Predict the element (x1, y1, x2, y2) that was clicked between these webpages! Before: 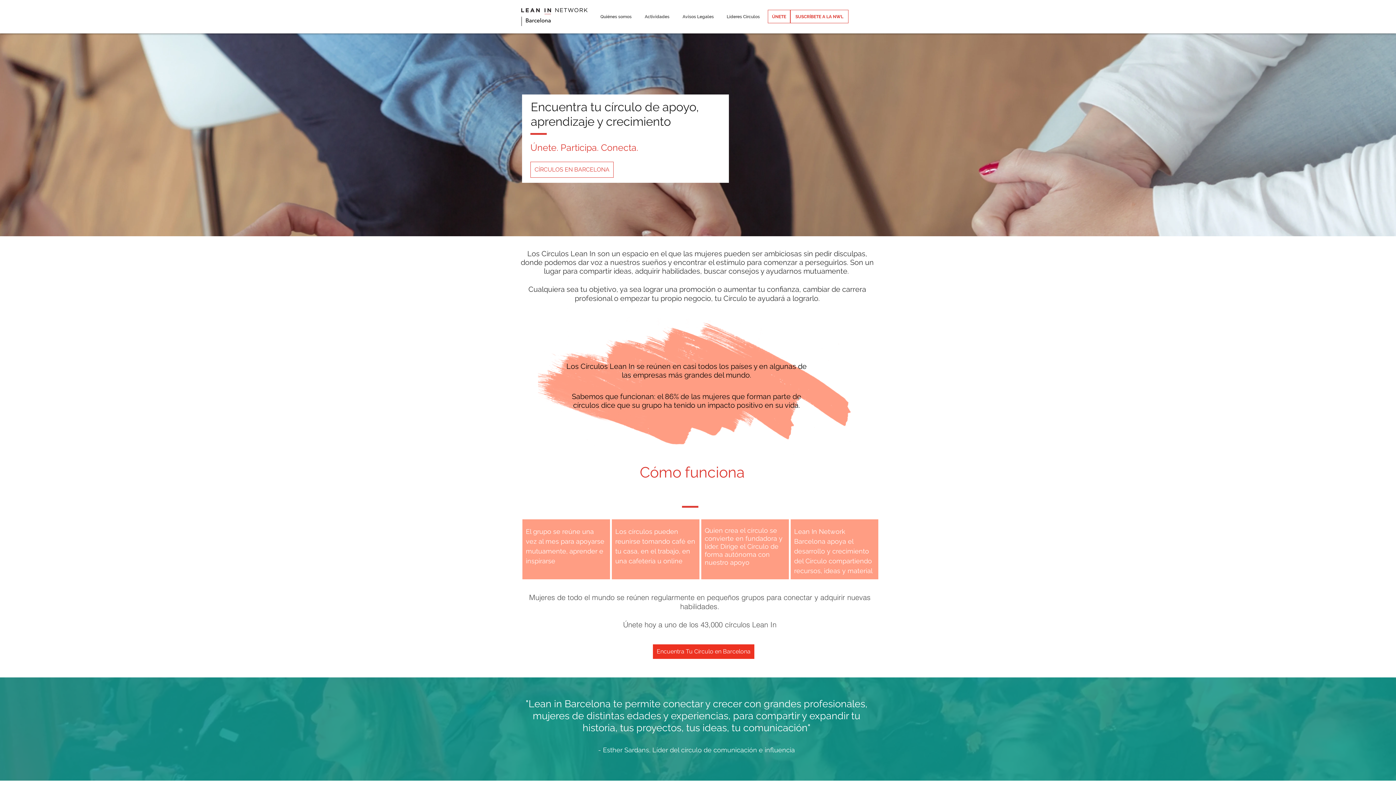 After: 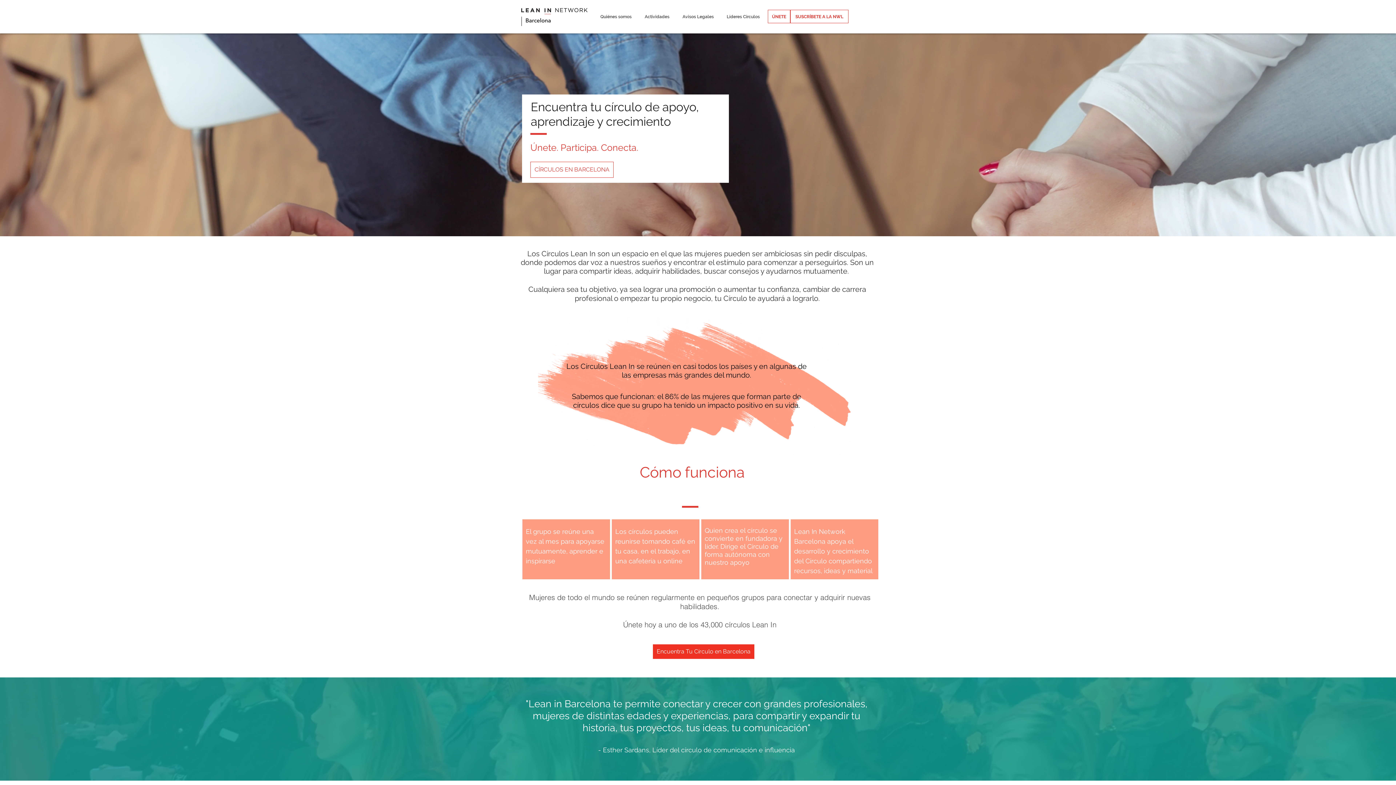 Action: bbox: (676, 11, 720, 21) label: Avisos Legales